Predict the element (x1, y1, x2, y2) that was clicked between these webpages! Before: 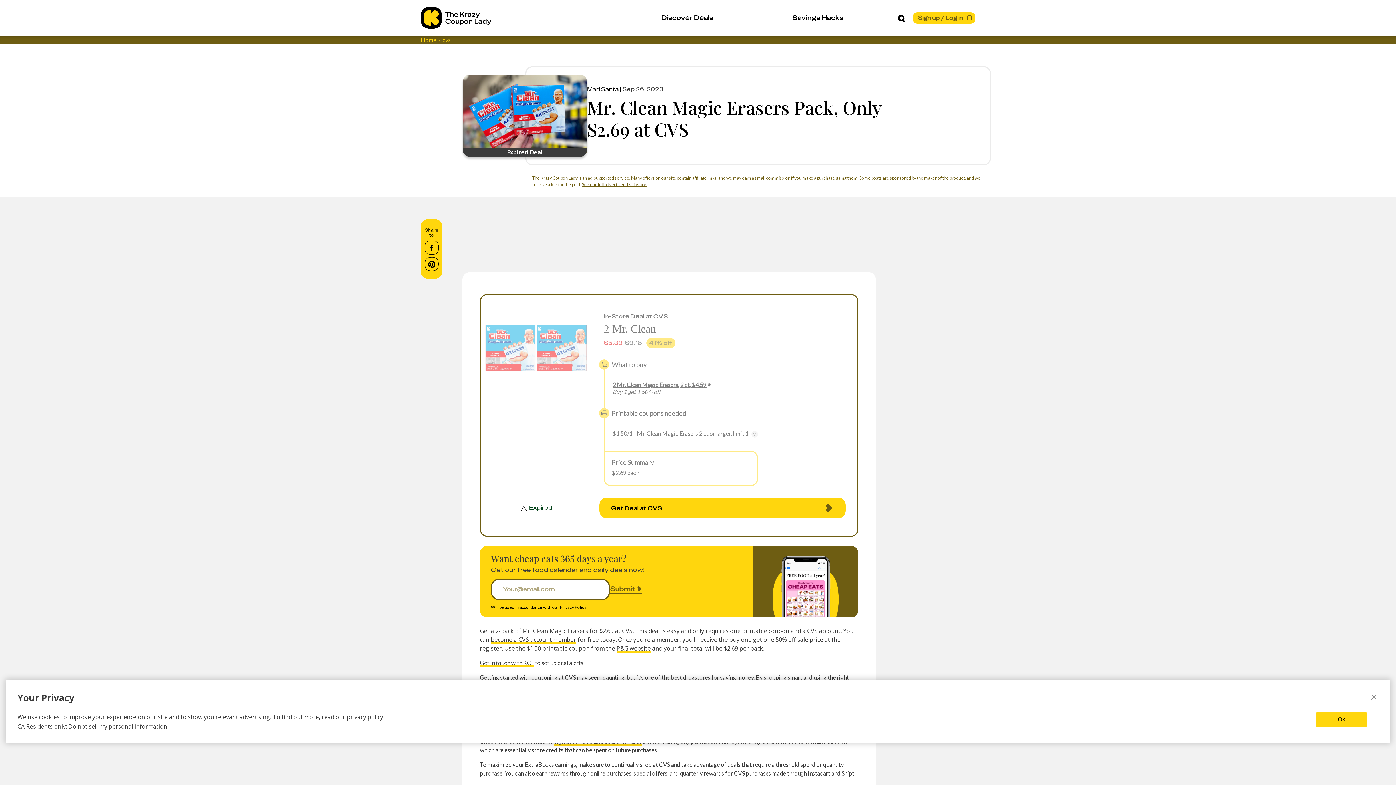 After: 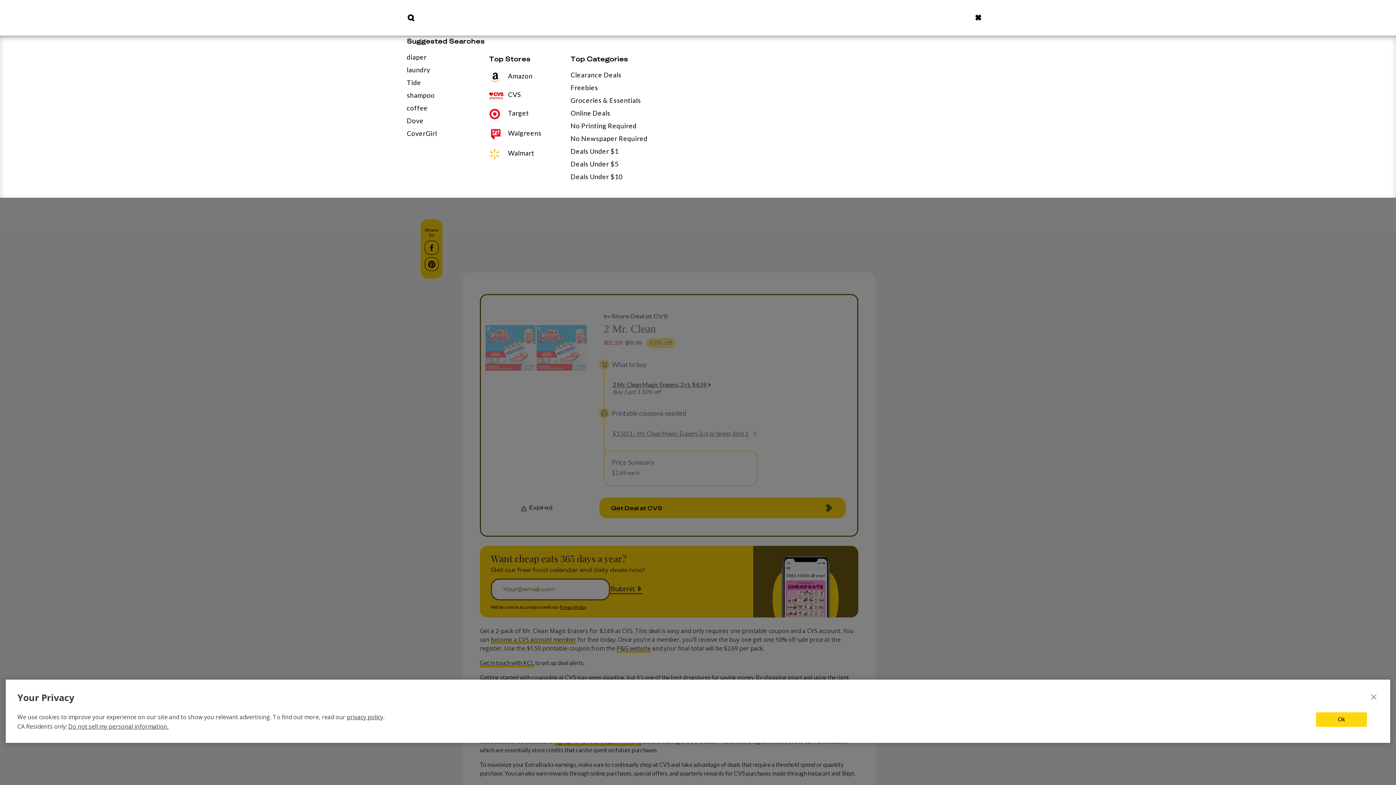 Action: label: Search bbox: (898, 14, 905, 22)